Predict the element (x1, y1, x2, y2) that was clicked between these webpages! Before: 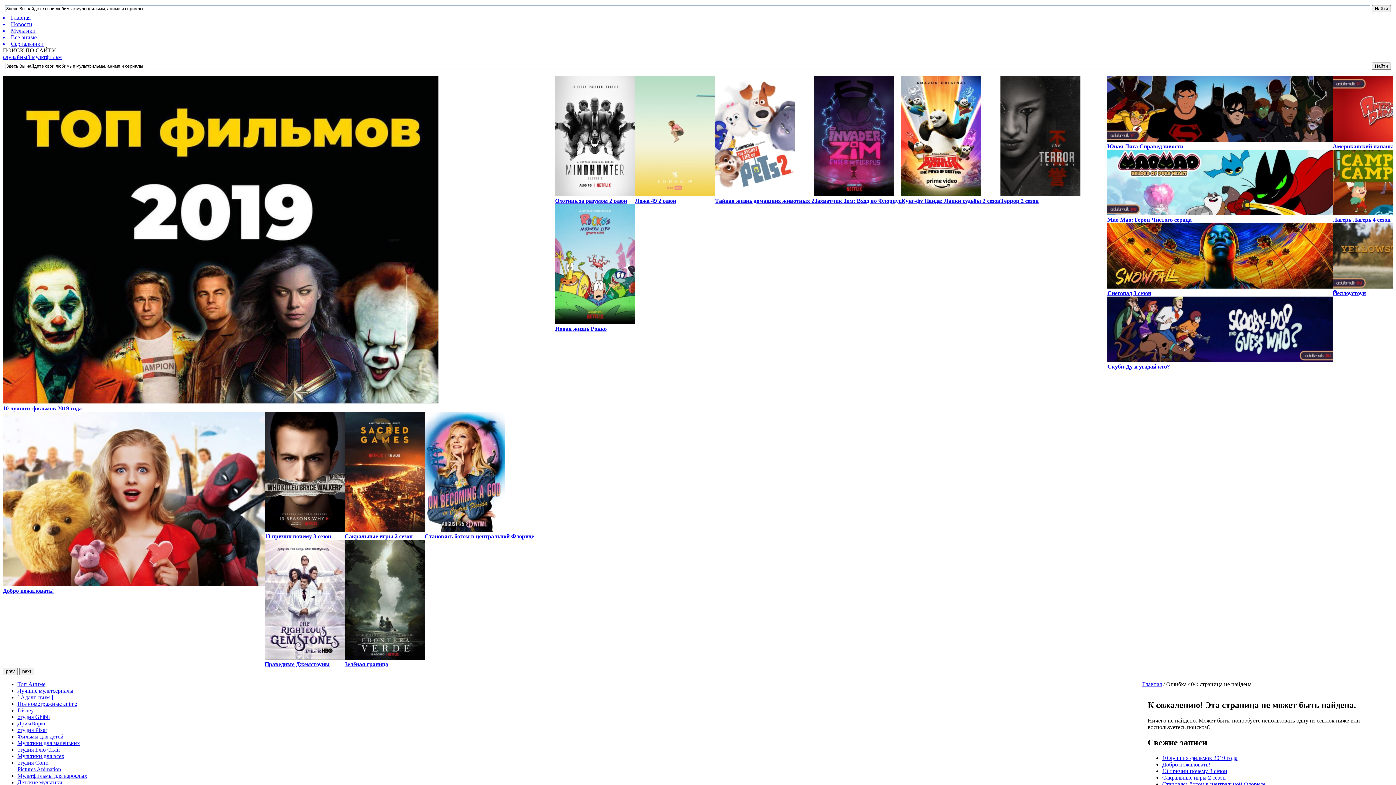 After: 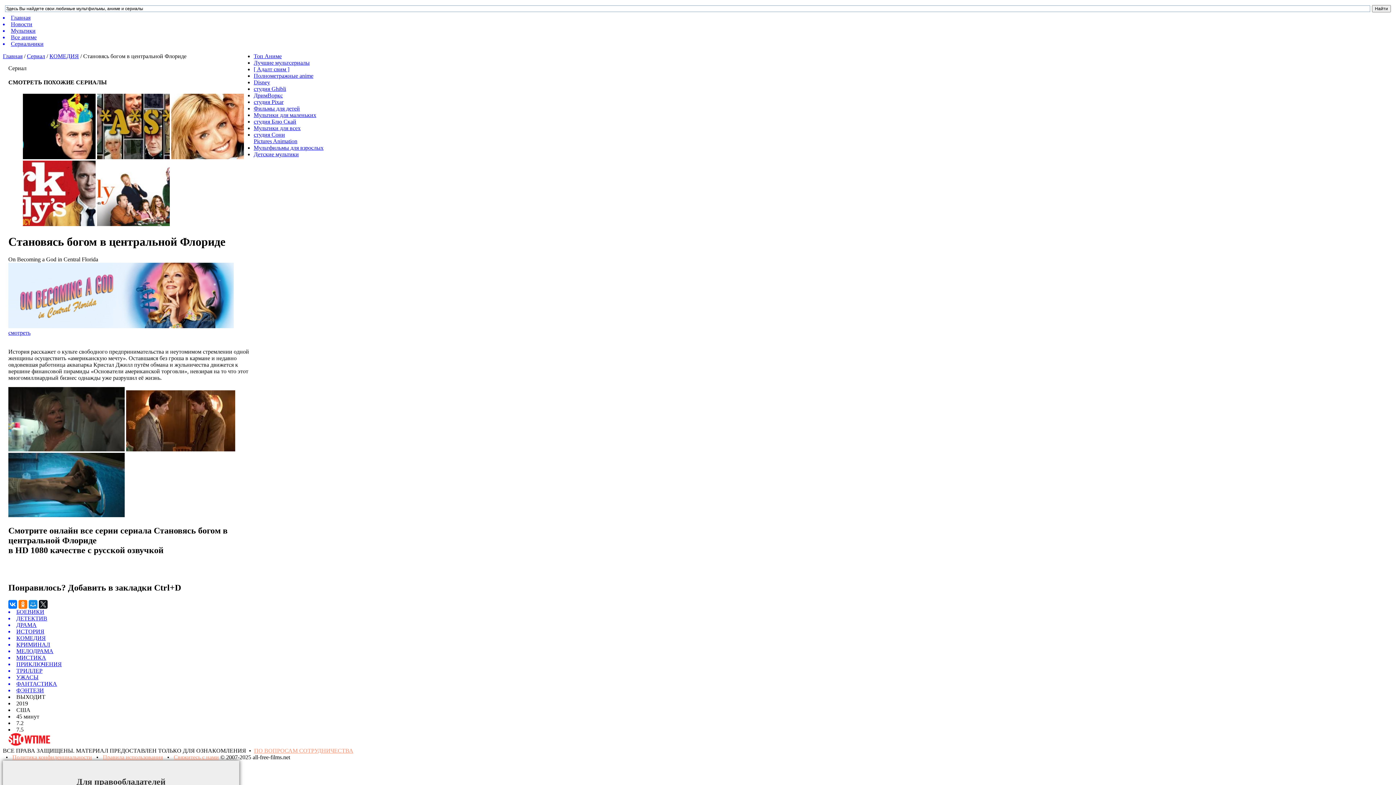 Action: bbox: (1162, 781, 1265, 787) label: Становясь богом в центральной Флориде